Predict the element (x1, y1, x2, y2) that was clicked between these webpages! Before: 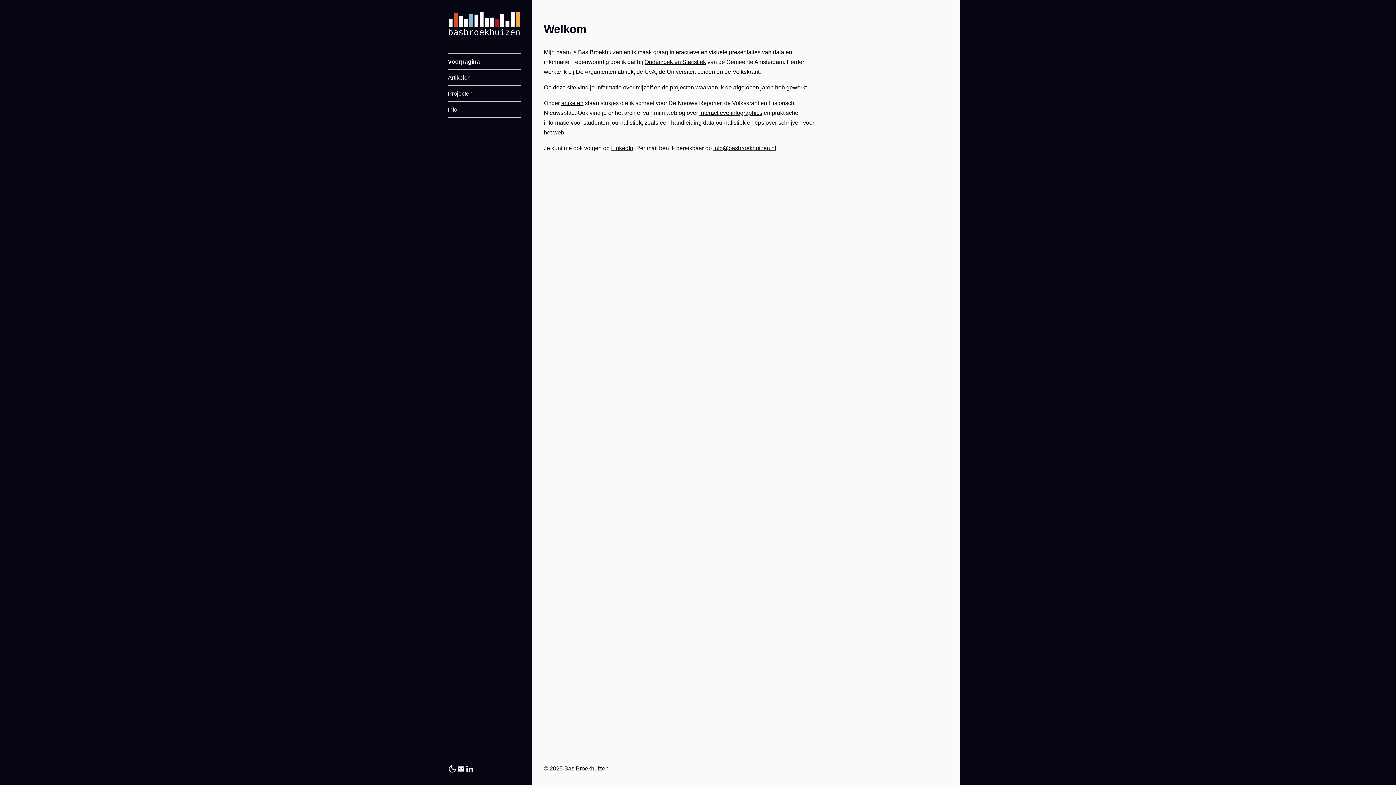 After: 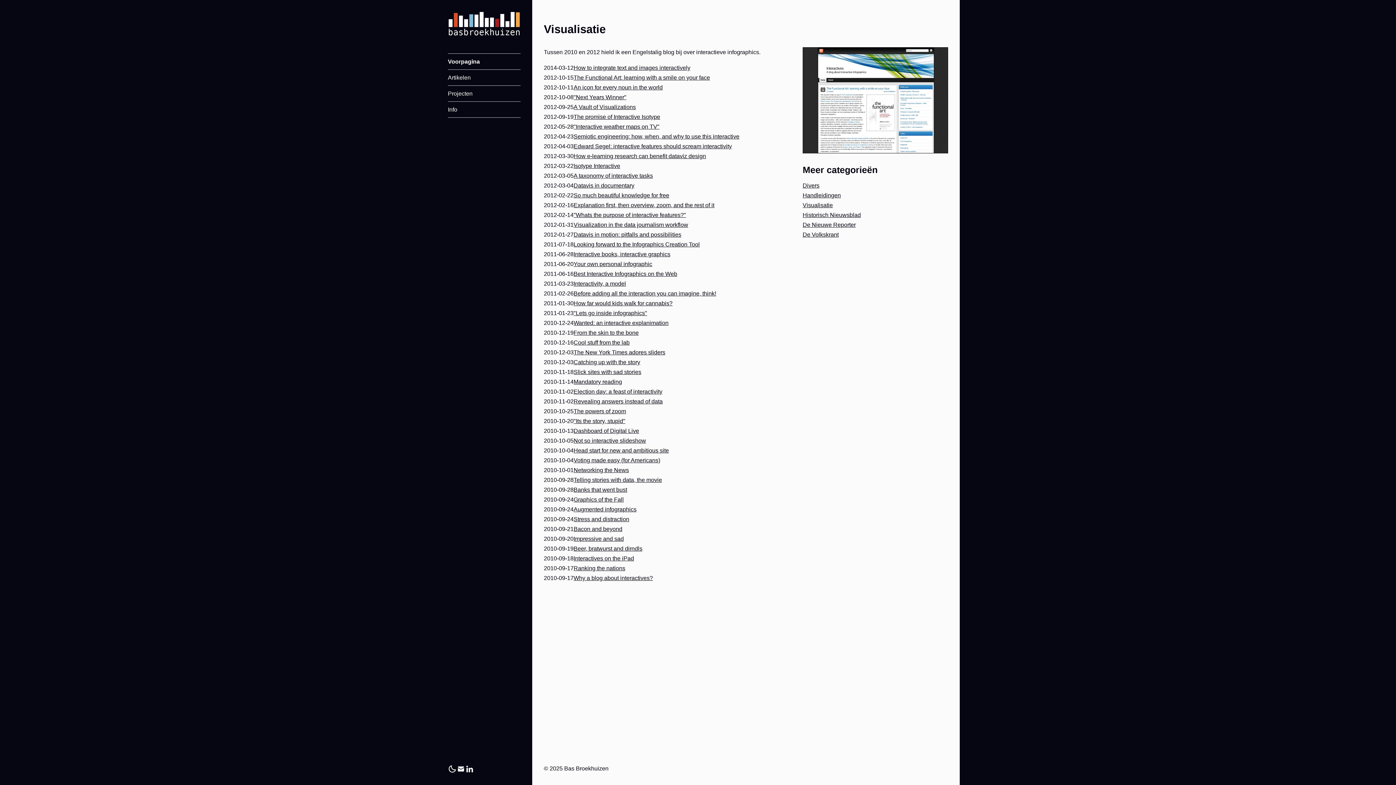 Action: bbox: (699, 109, 762, 116) label: interactieve infographics